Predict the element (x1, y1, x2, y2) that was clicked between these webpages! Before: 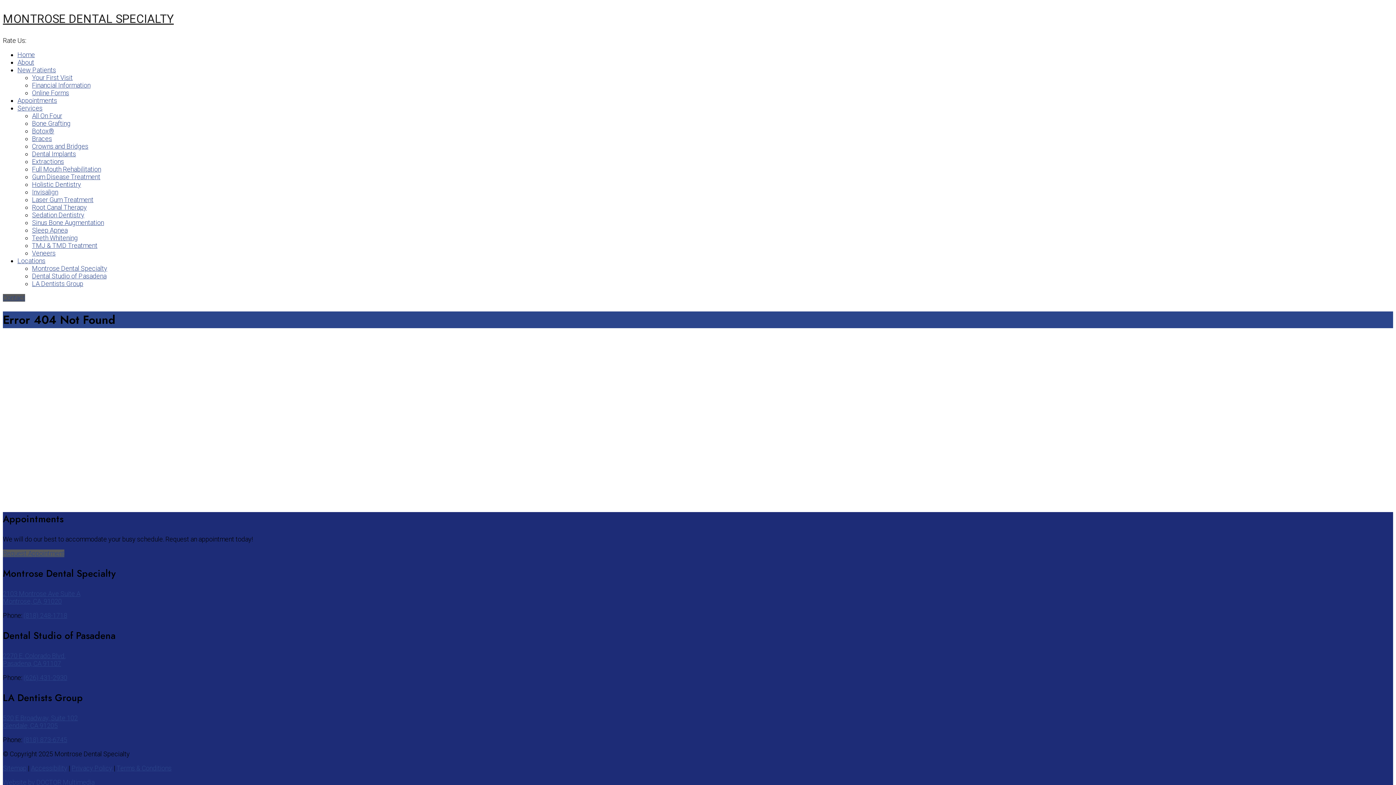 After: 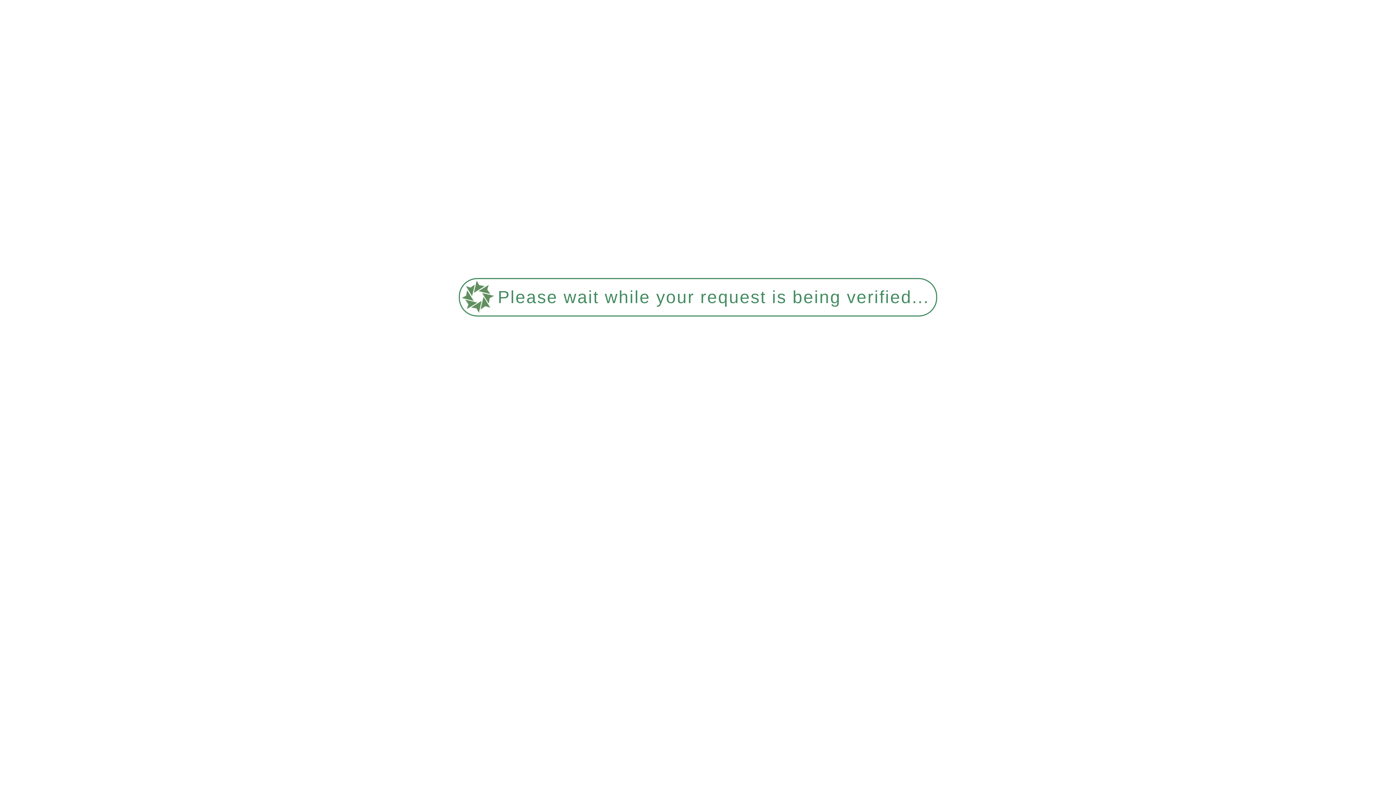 Action: label: Sinus Bone Augmentation bbox: (32, 218, 104, 226)